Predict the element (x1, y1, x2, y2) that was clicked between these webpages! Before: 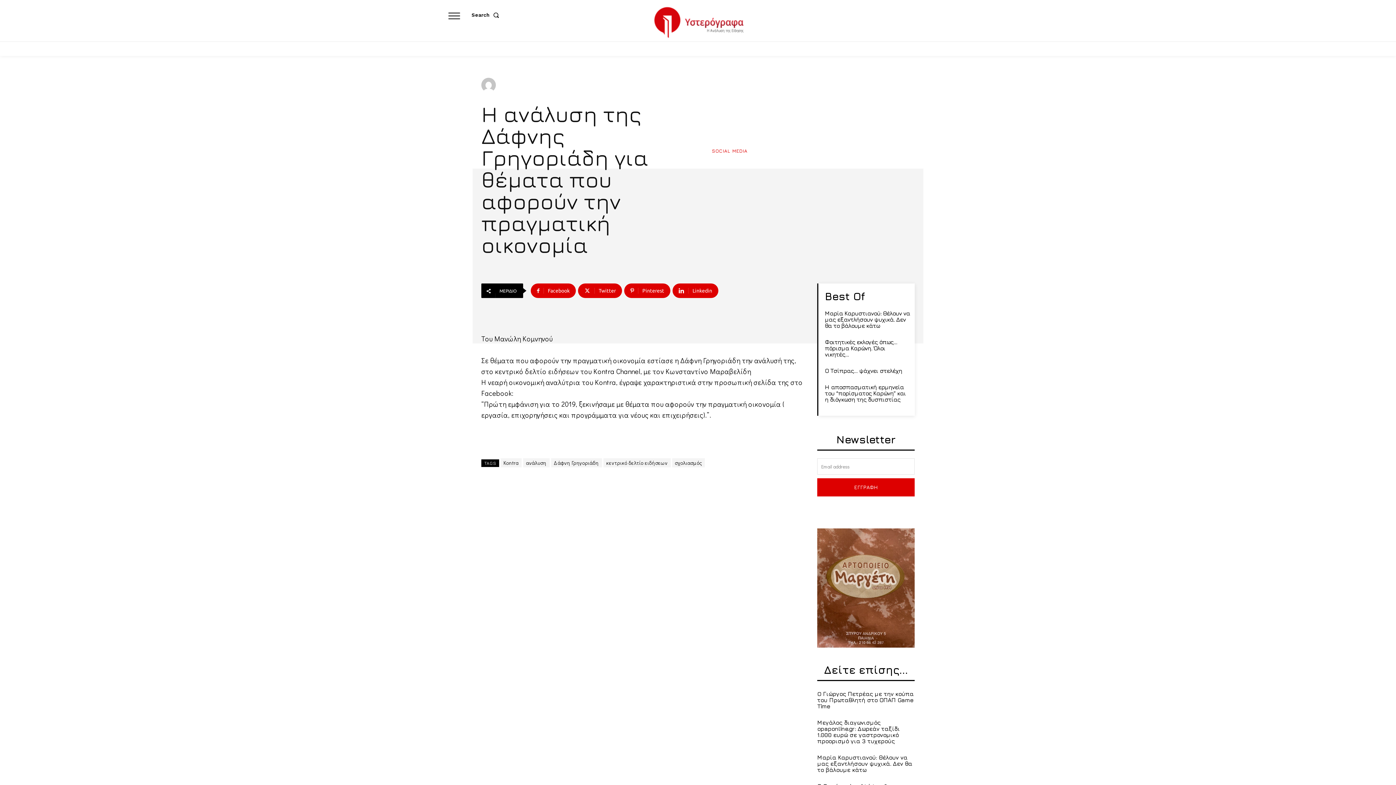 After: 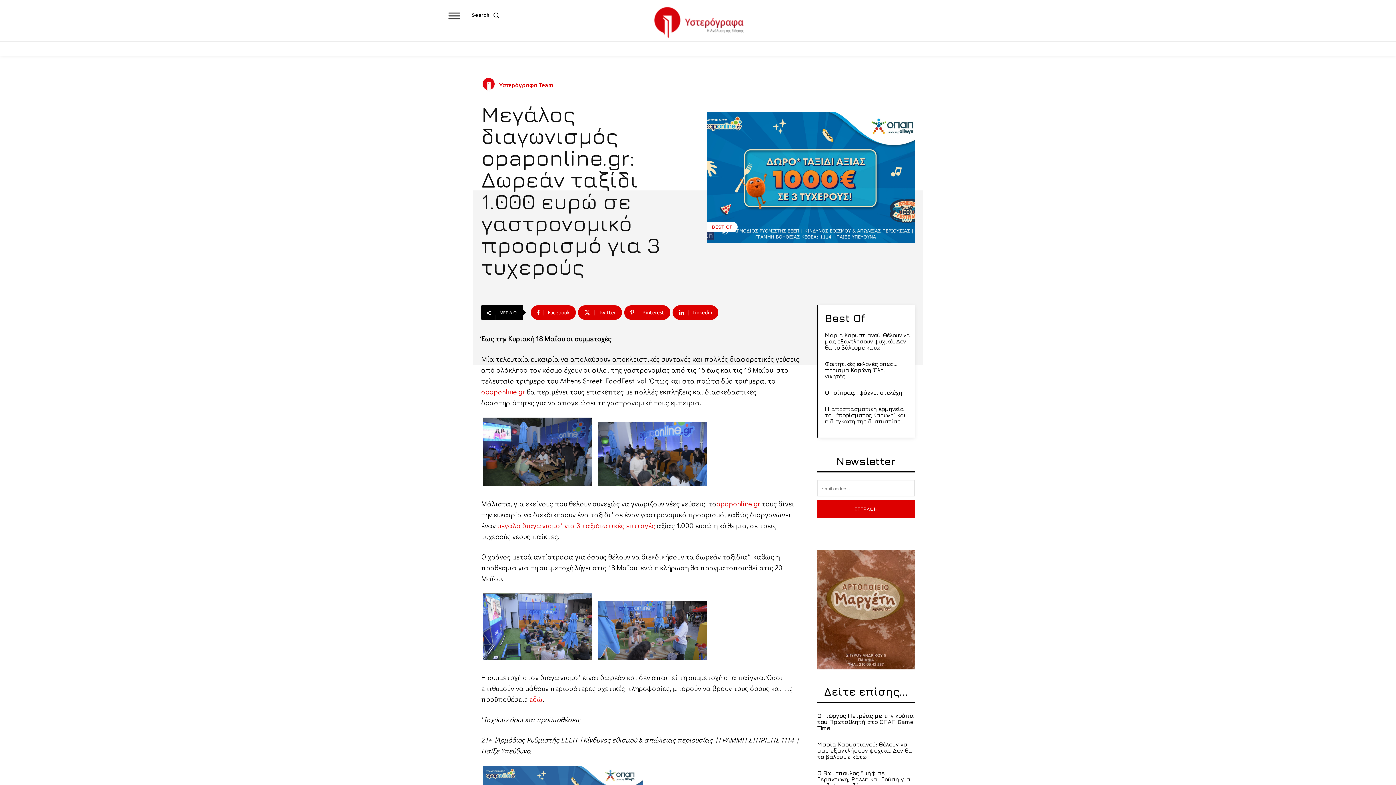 Action: label: Μεγάλος διαγωνισμός opaponline.gr: Δωρεάν ταξίδι 1.000 ευρώ σε γαστρονομικό προορισμό για 3 τυχερούς bbox: (817, 719, 900, 744)